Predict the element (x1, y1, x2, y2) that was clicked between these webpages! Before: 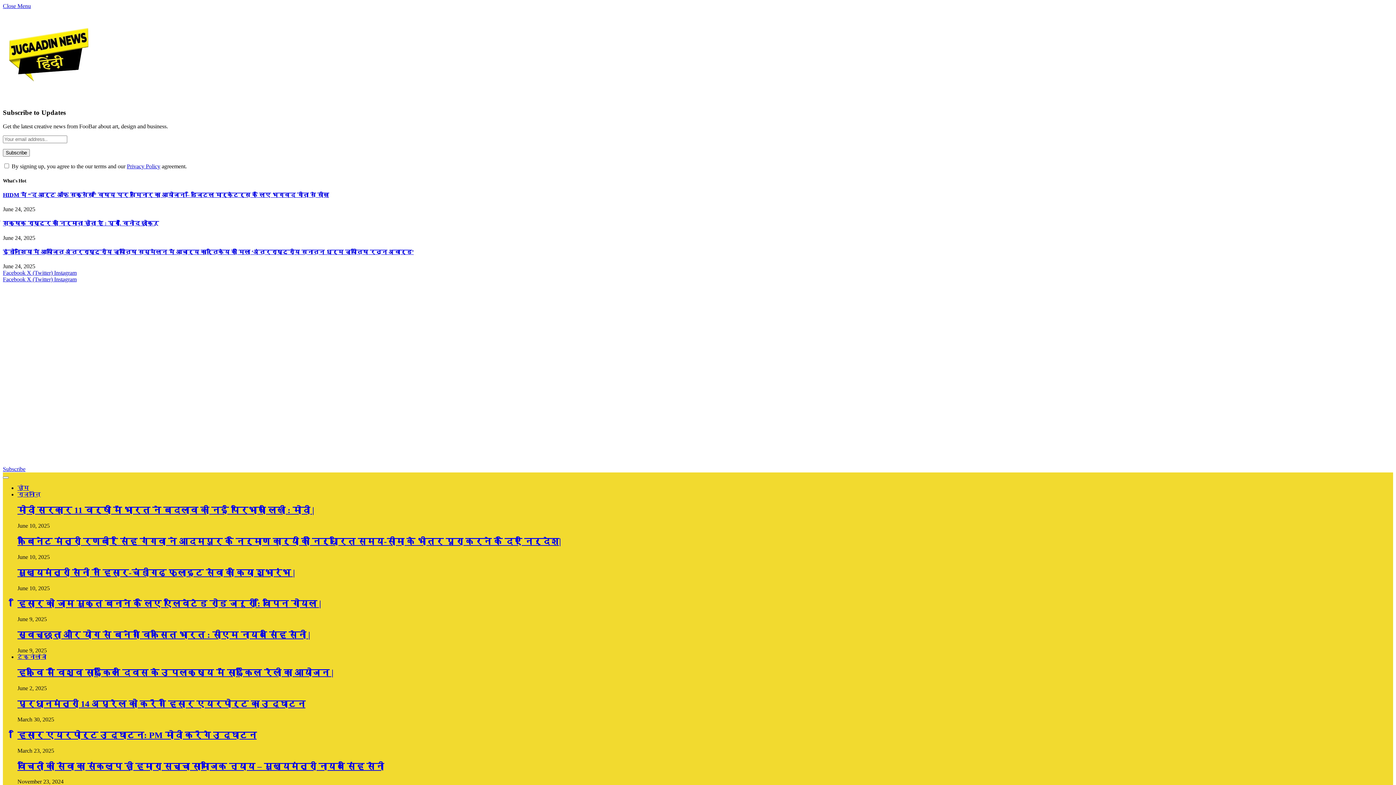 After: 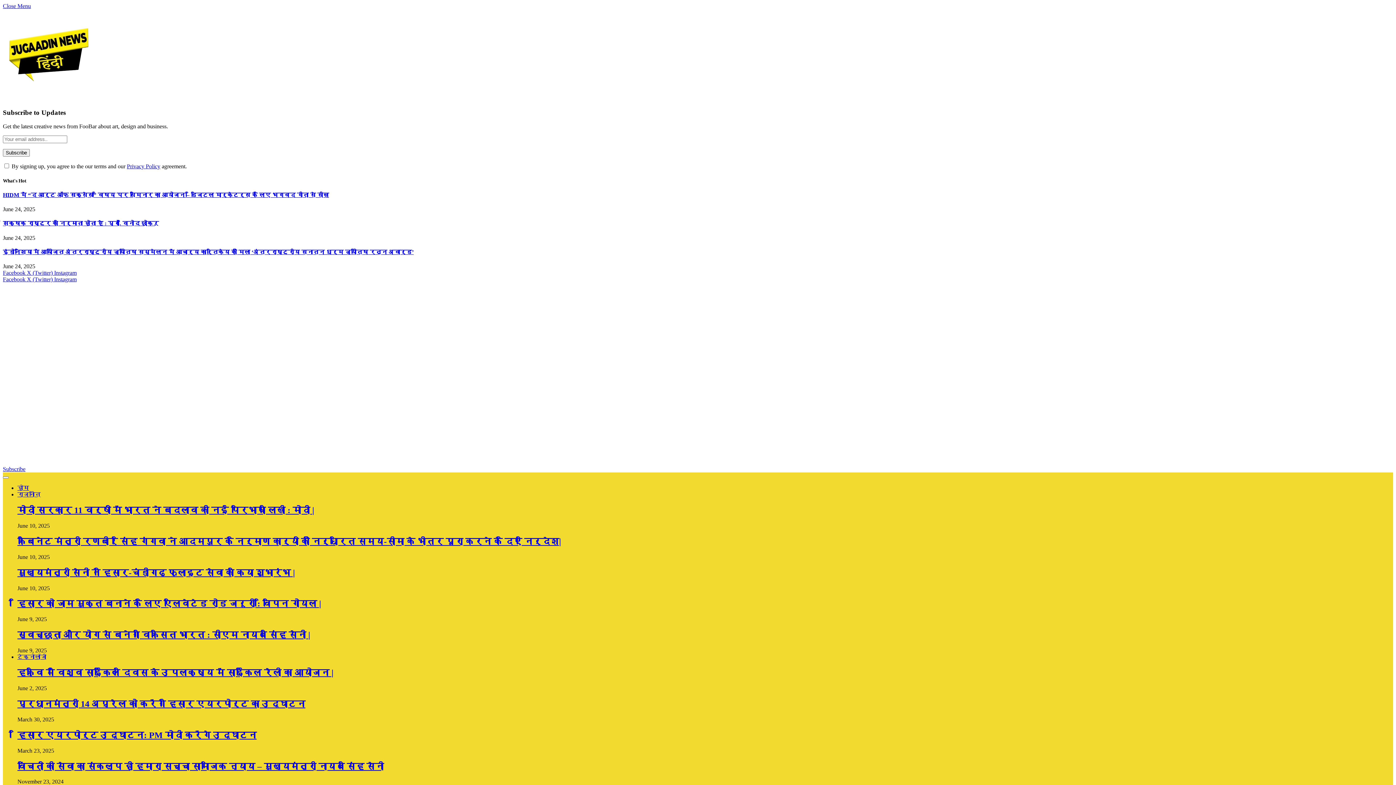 Action: bbox: (17, 668, 333, 677) label: हकृवि में विश्व साईकिल दिवस के उपलक्ष्य में साईकिल रैली का आयोजन |